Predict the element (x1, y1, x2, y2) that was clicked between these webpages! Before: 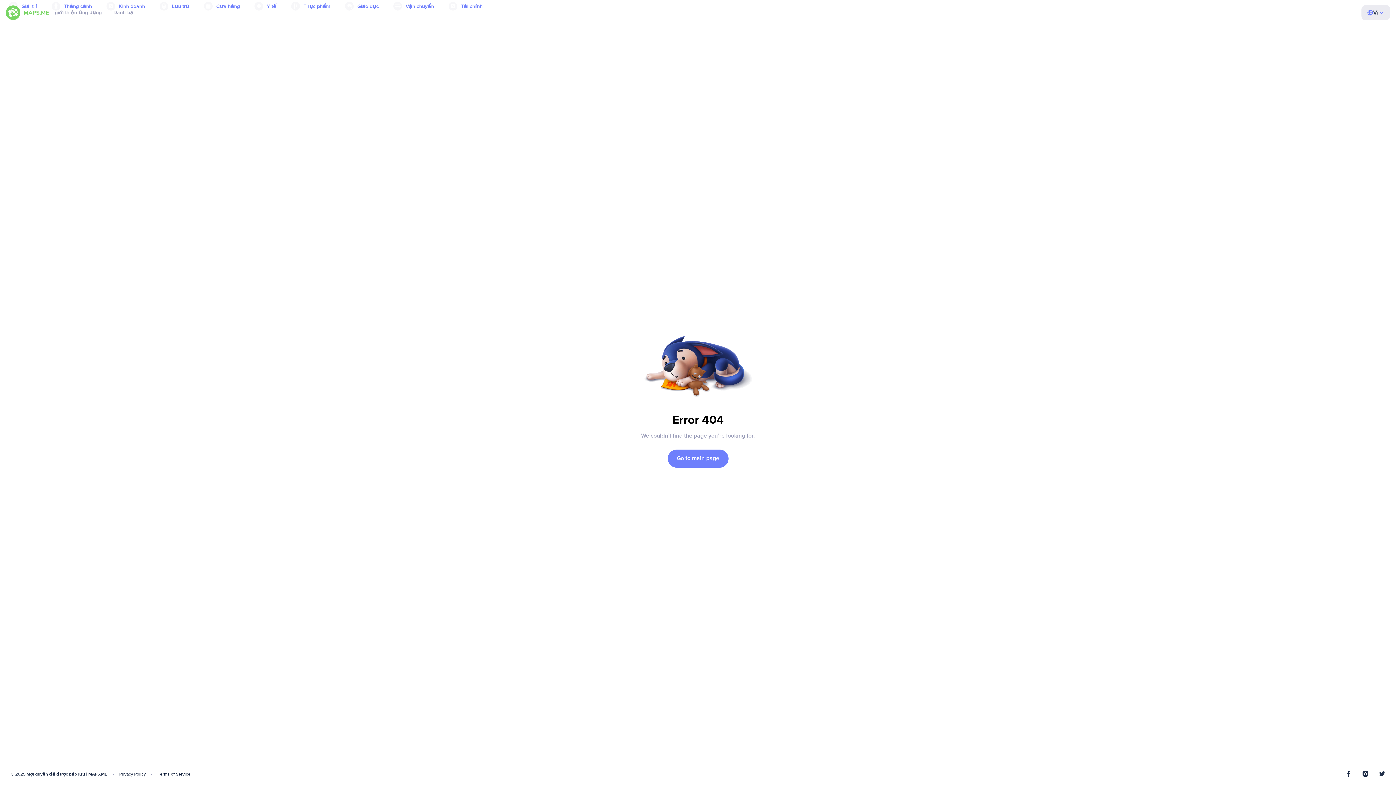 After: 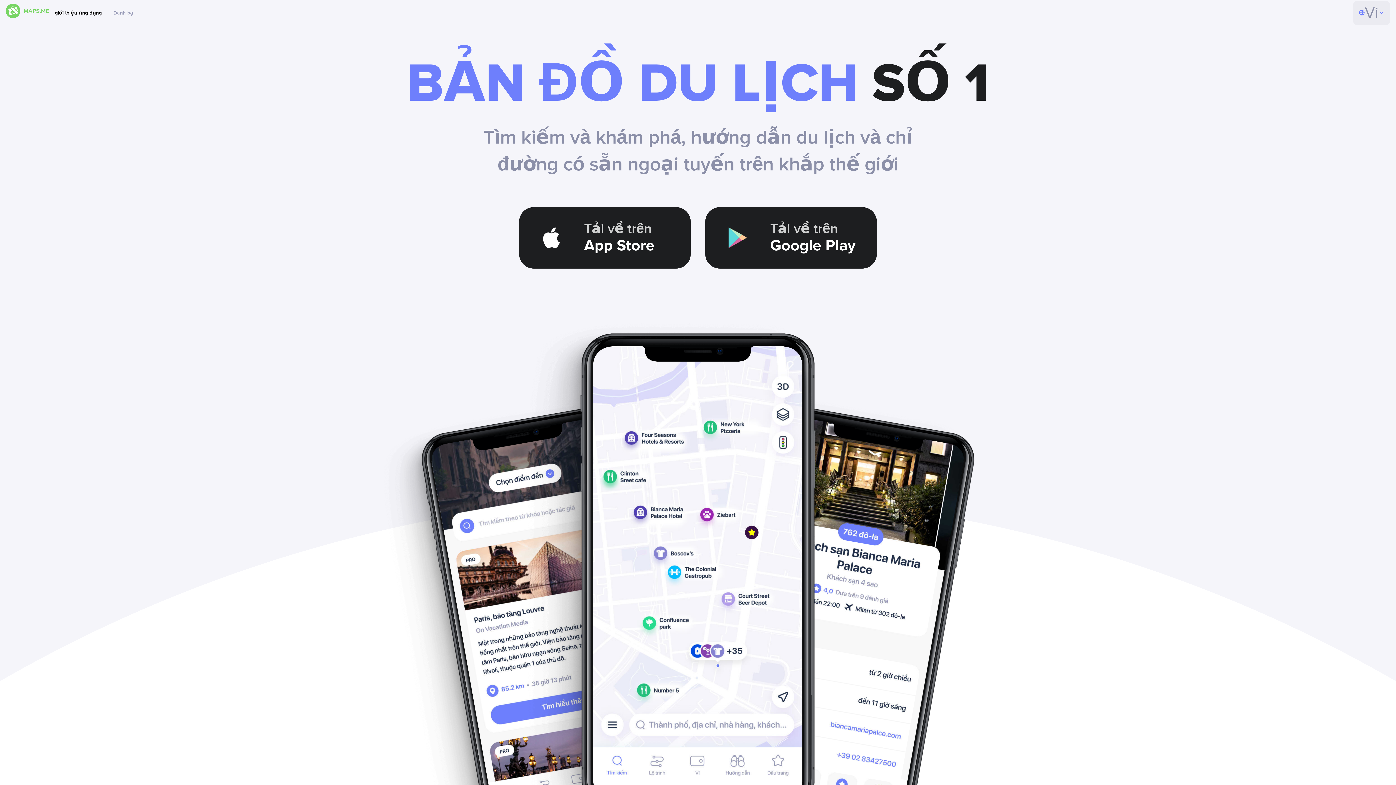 Action: bbox: (49, 0, 107, 26) label: giới thiệu ứng dụng